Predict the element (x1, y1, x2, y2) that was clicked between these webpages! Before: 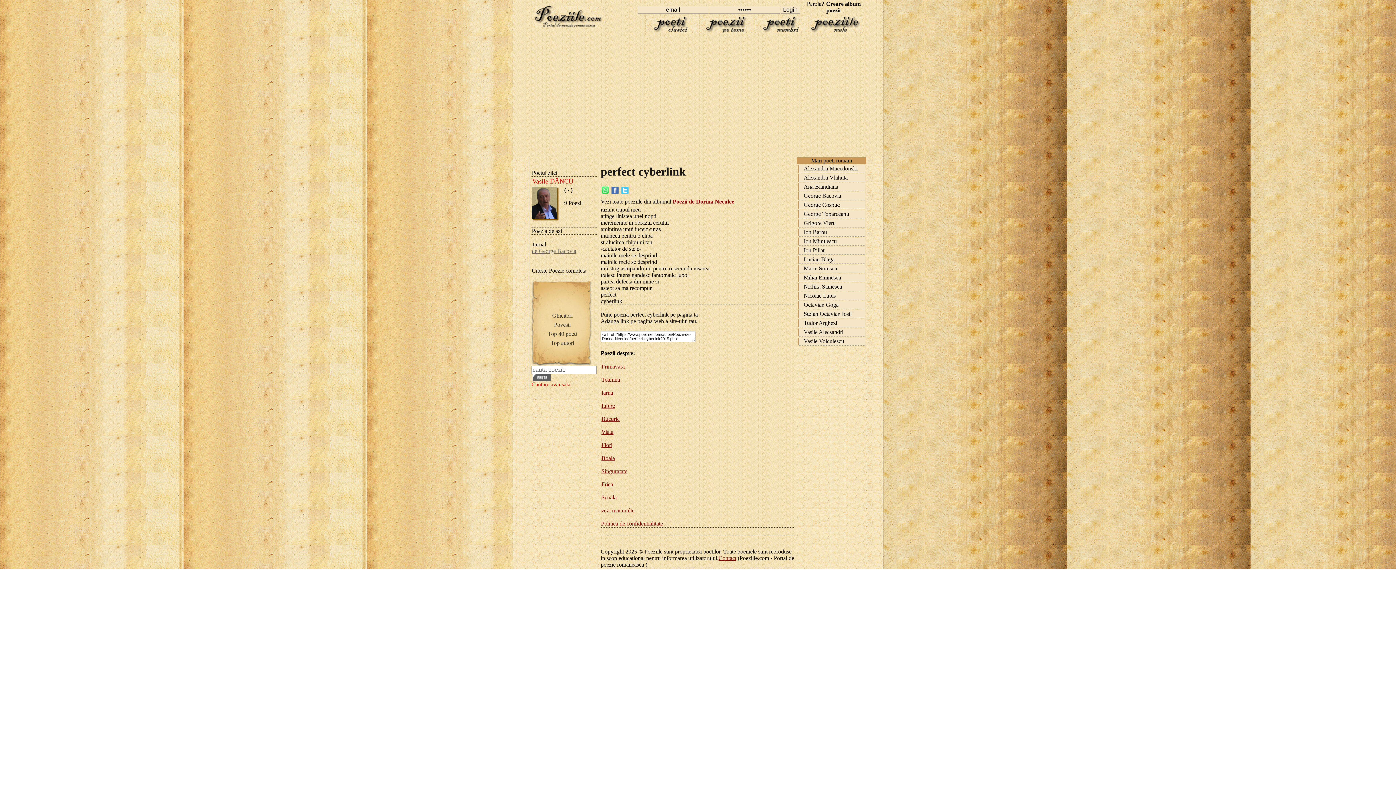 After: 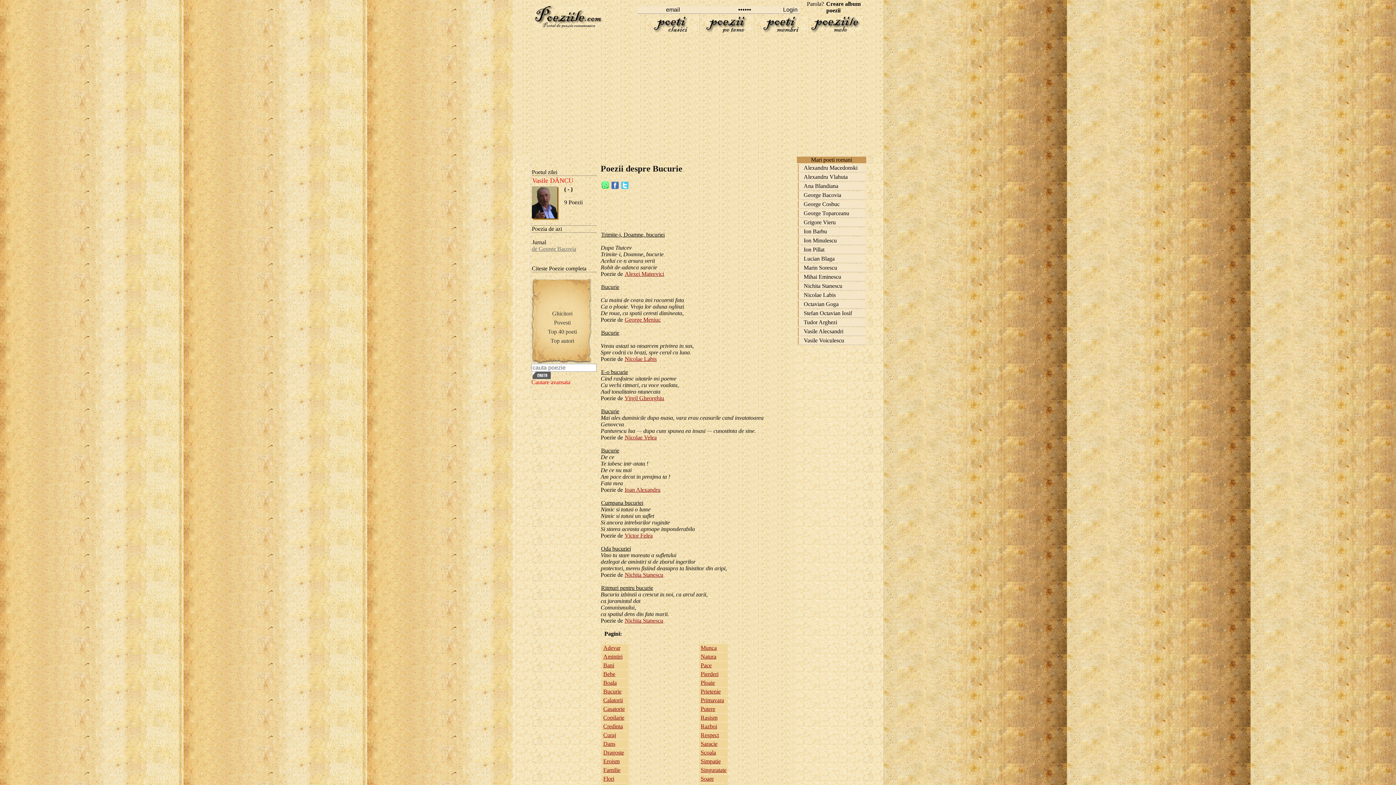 Action: bbox: (601, 413, 620, 425) label: Bucurie